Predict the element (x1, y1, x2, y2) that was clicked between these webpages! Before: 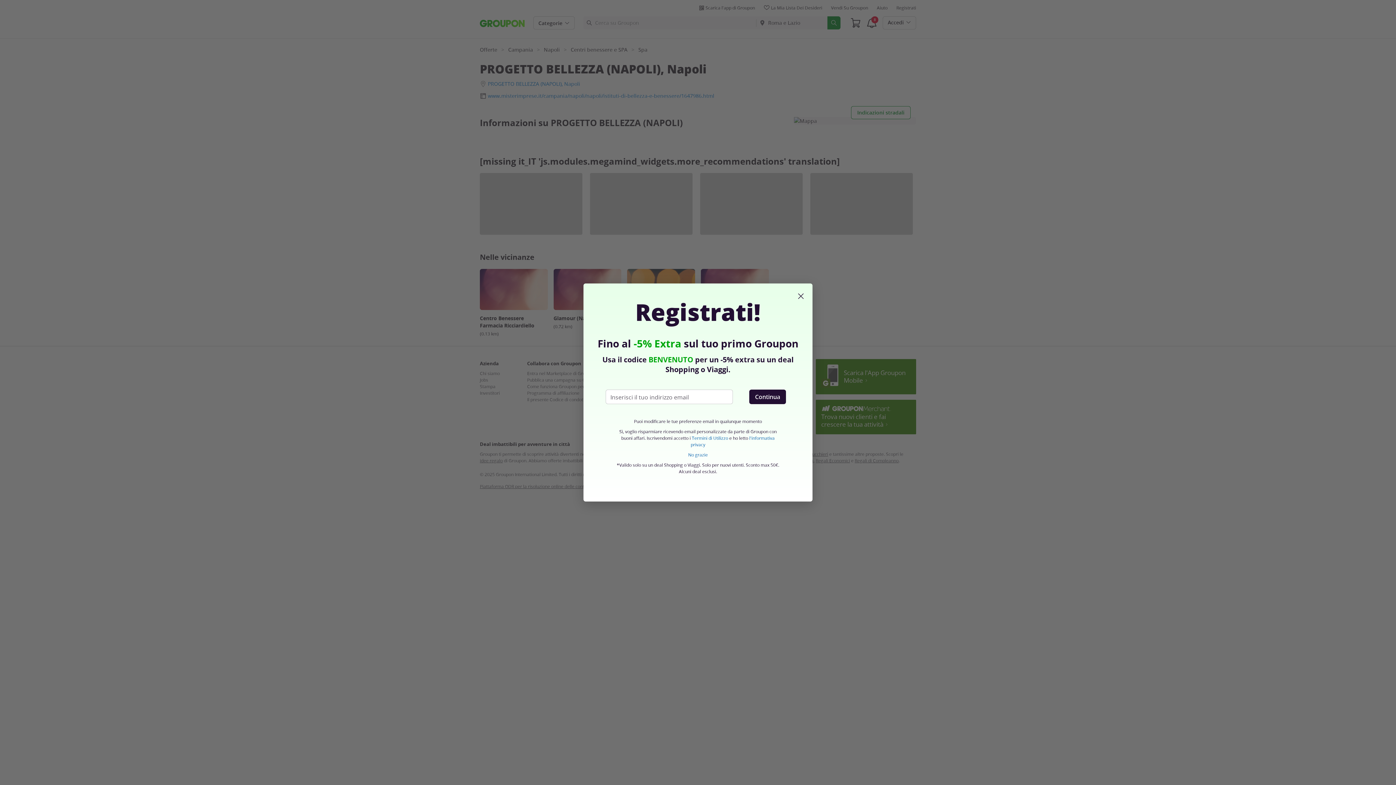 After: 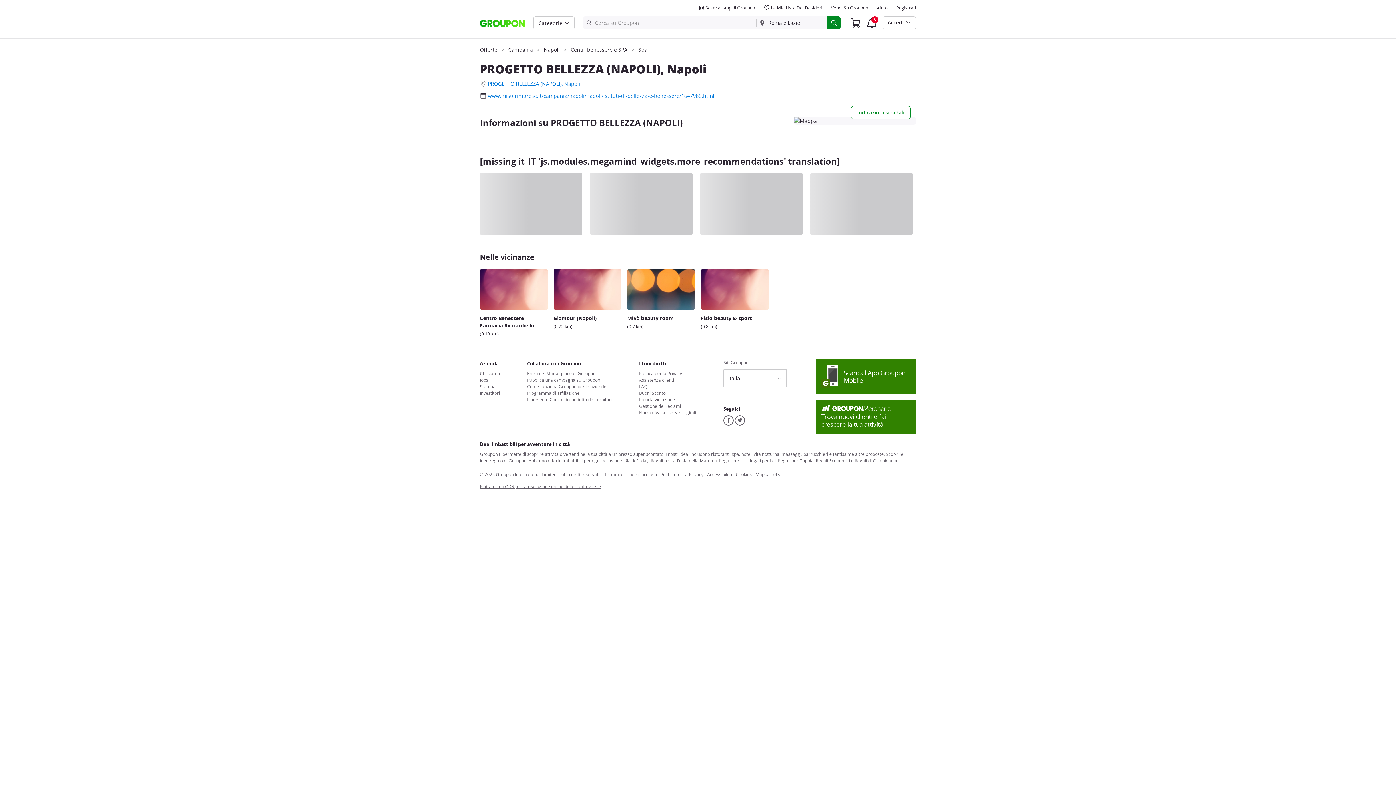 Action: label: No grazie bbox: (688, 452, 707, 457)